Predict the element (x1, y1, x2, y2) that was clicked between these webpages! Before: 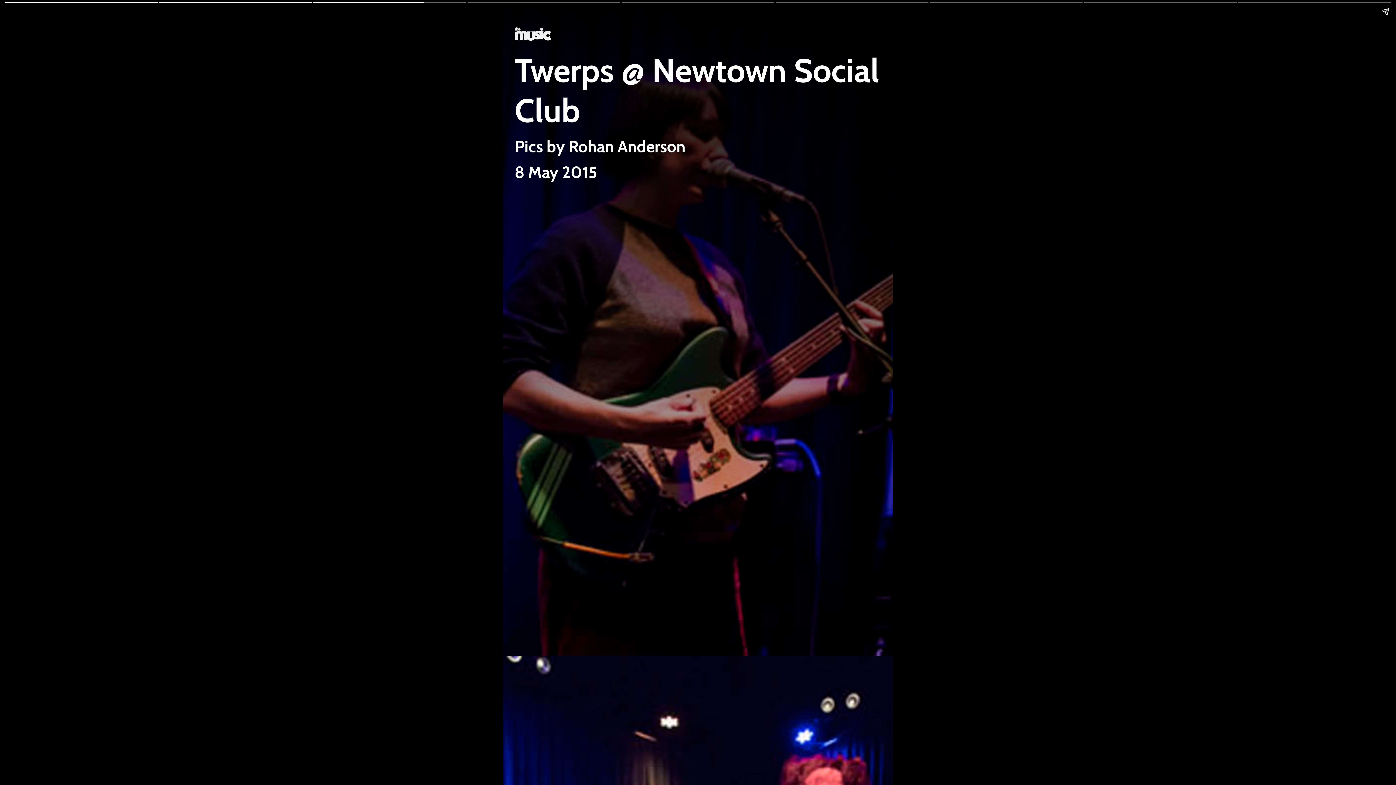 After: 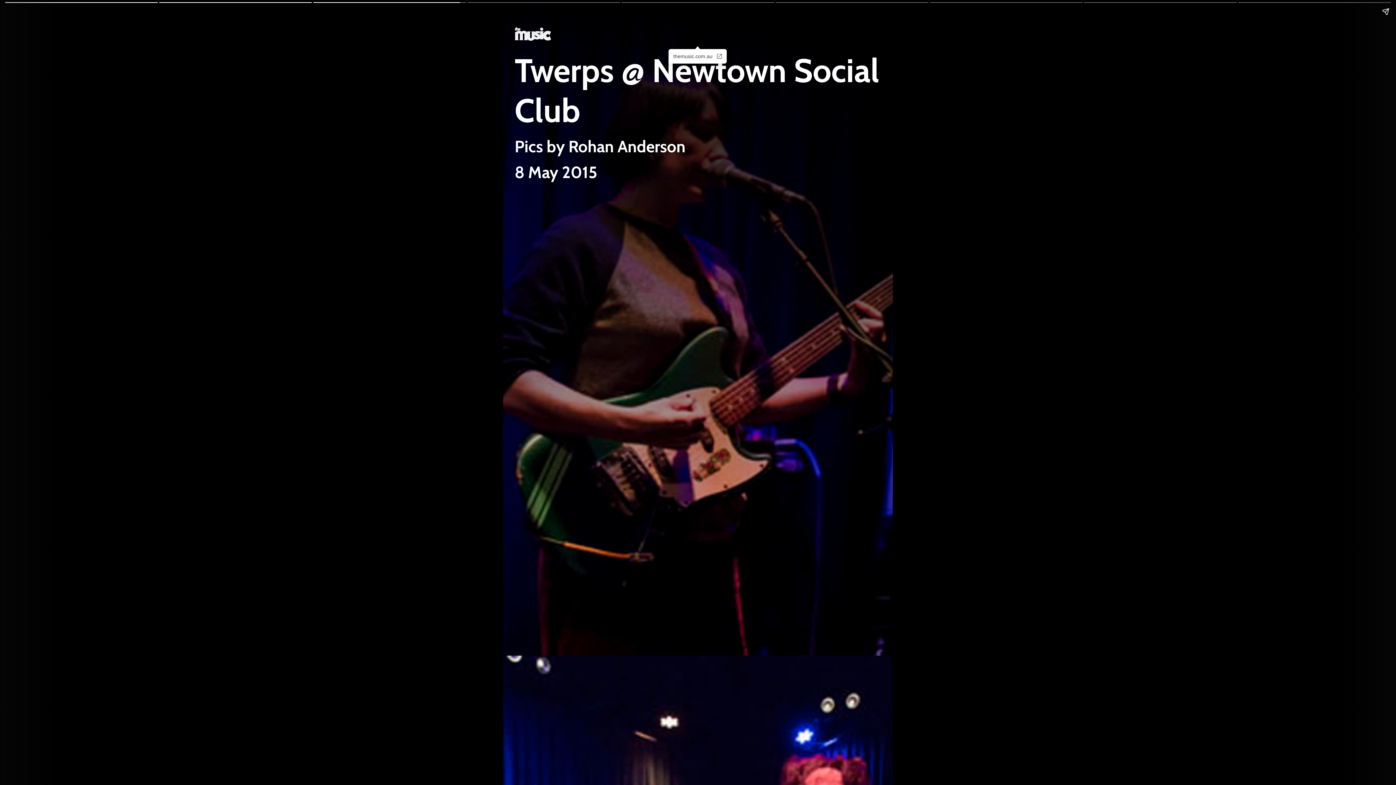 Action: bbox: (514, 24, 881, 44)